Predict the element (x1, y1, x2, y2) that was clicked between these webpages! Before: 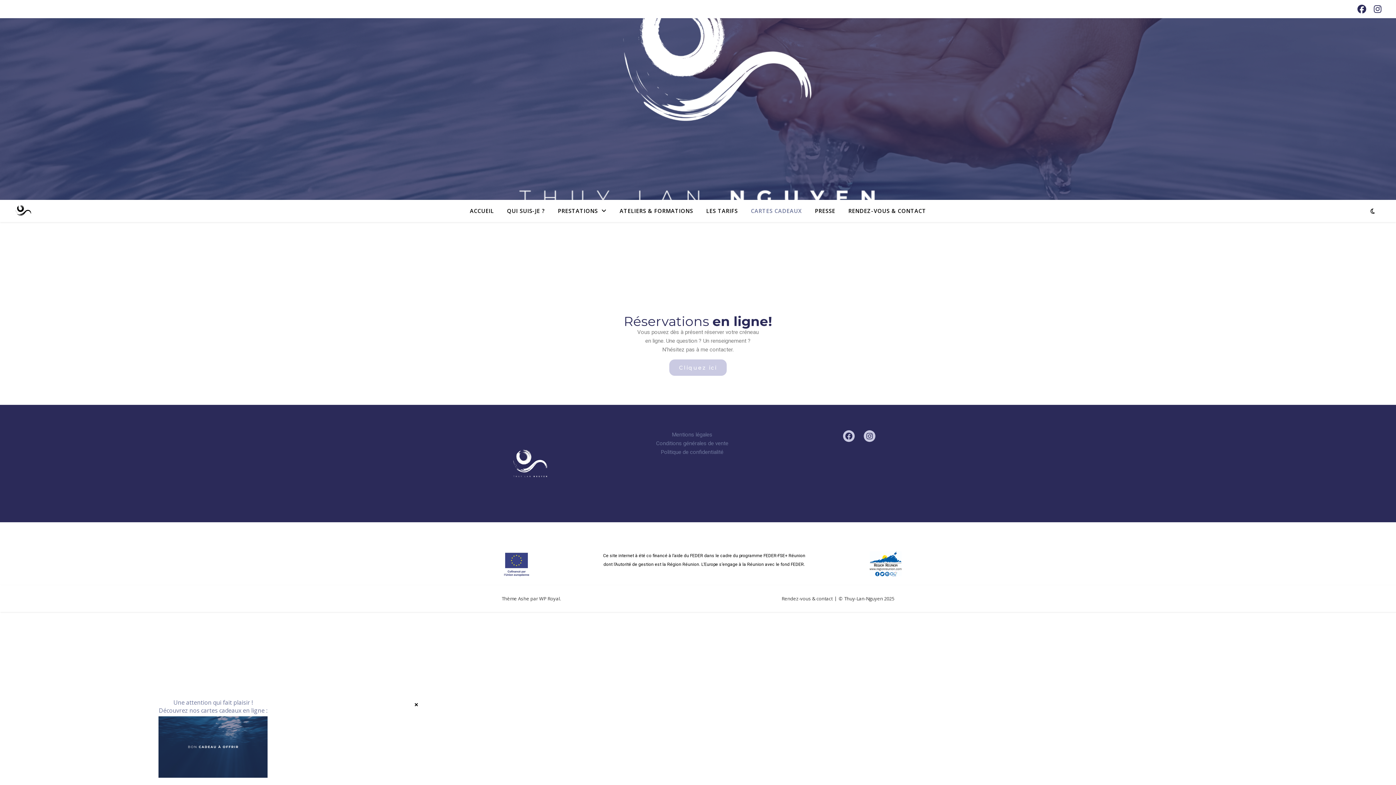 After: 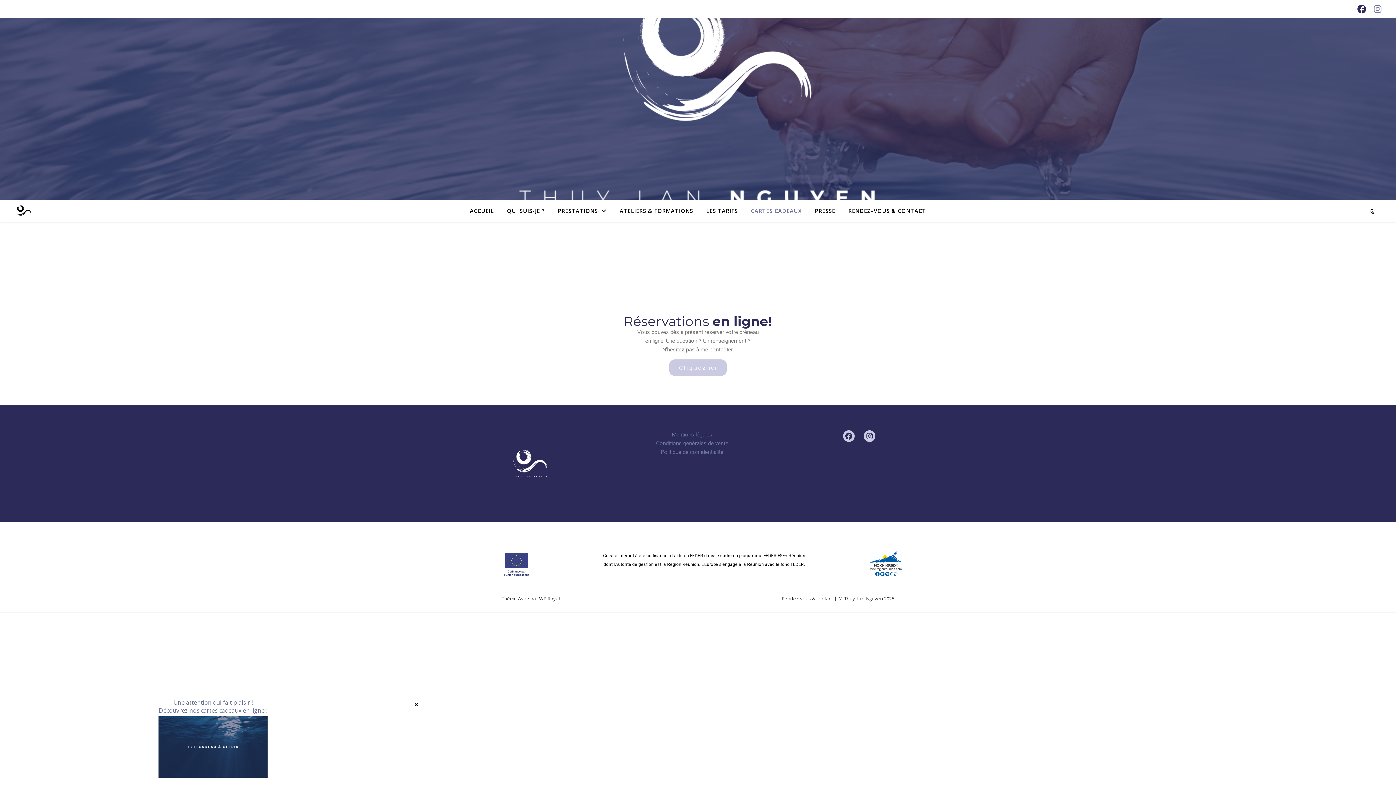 Action: bbox: (1374, 2, 1381, 14)